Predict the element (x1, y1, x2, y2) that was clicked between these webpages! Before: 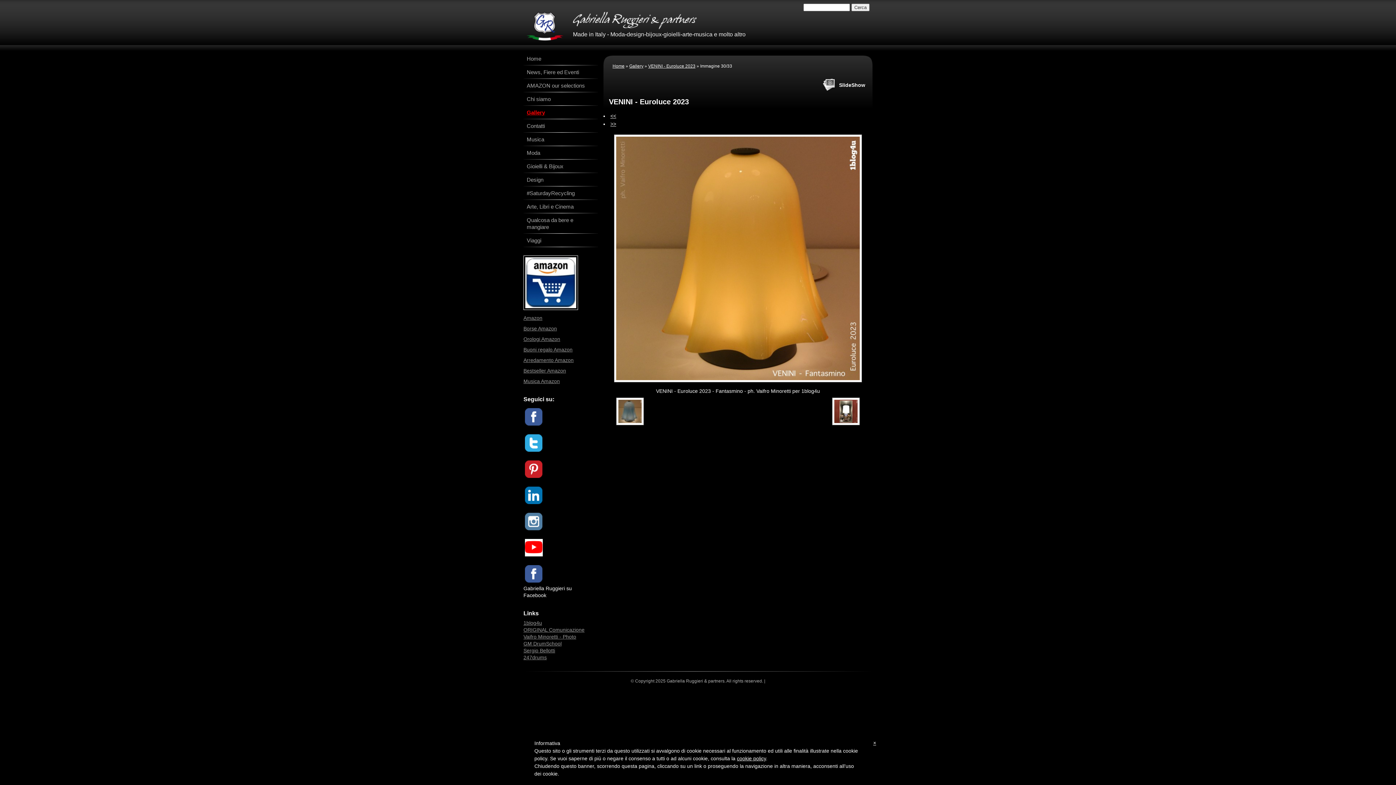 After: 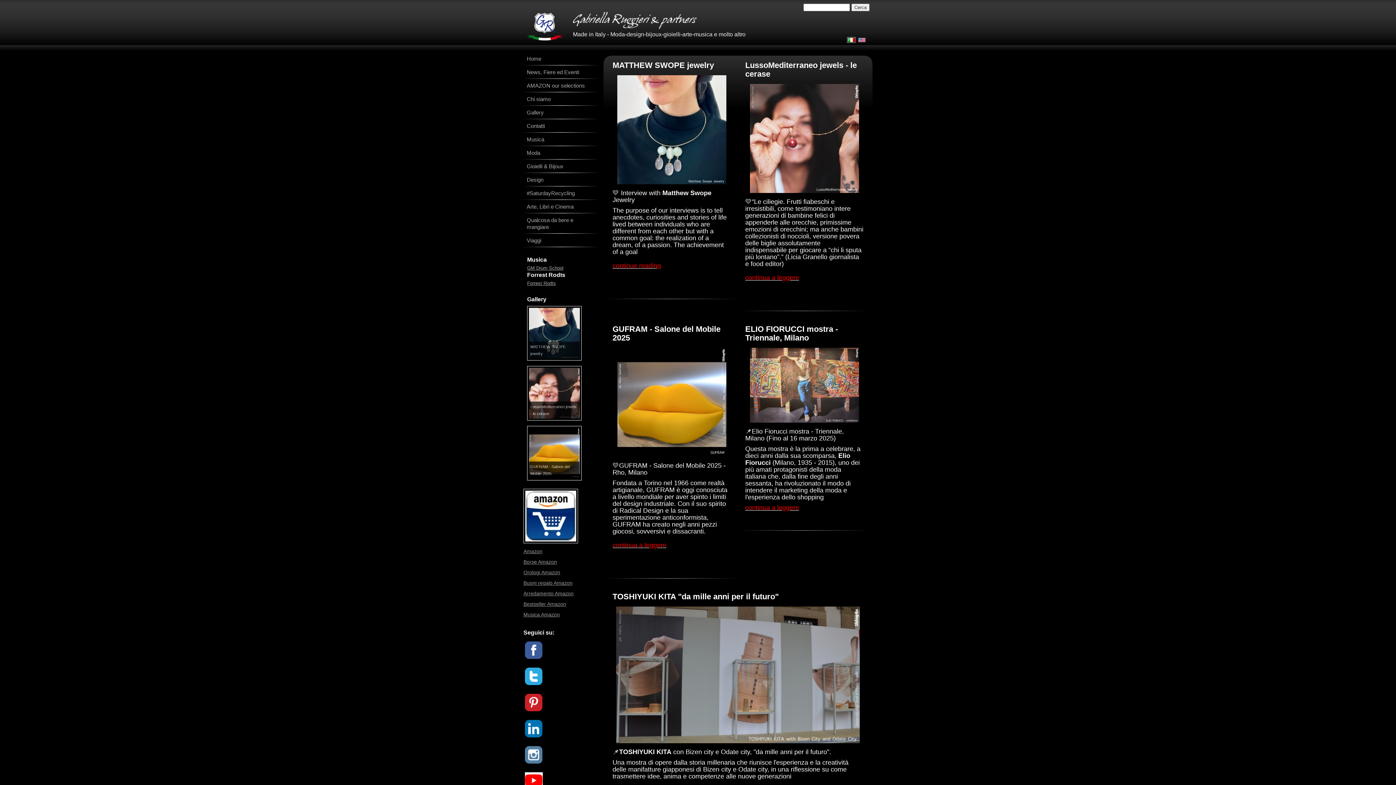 Action: bbox: (525, 10, 564, 41)